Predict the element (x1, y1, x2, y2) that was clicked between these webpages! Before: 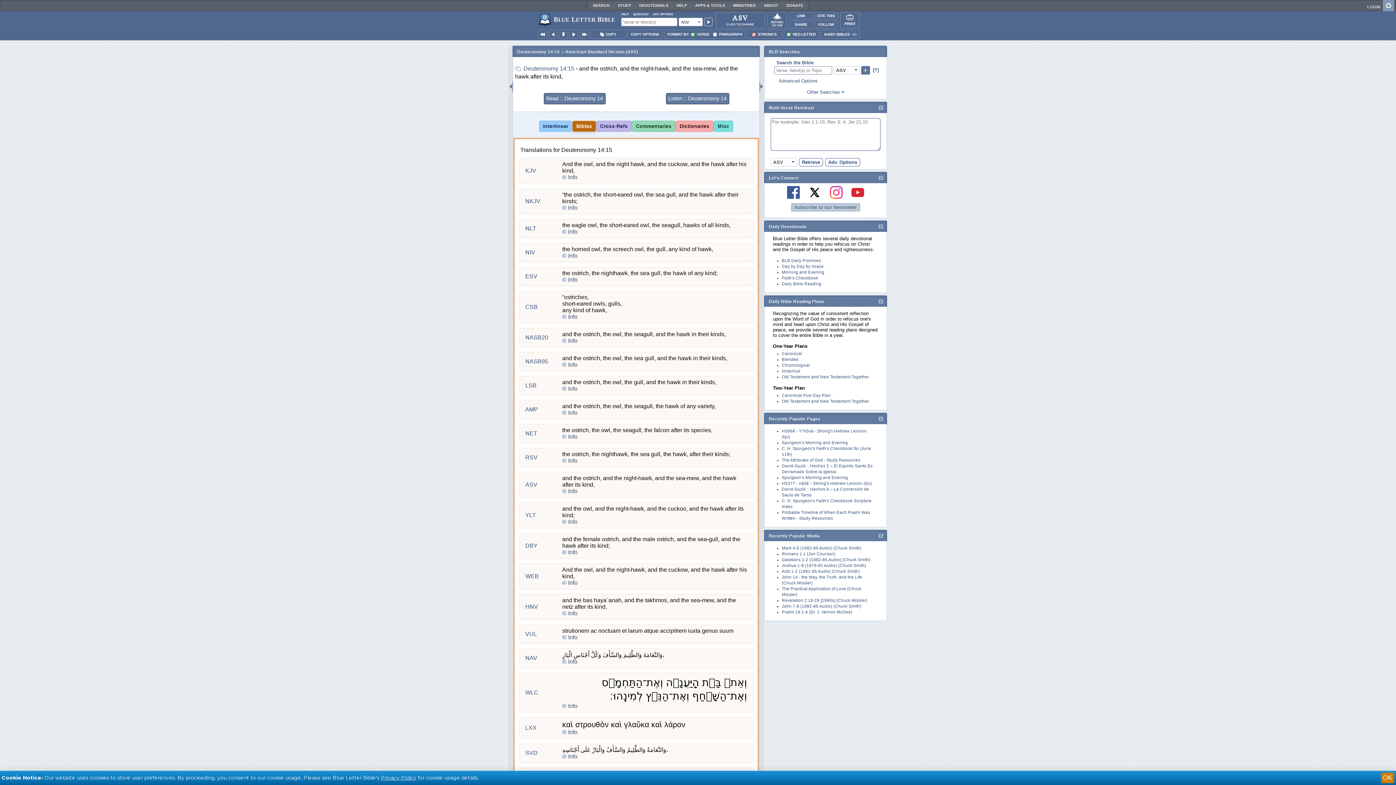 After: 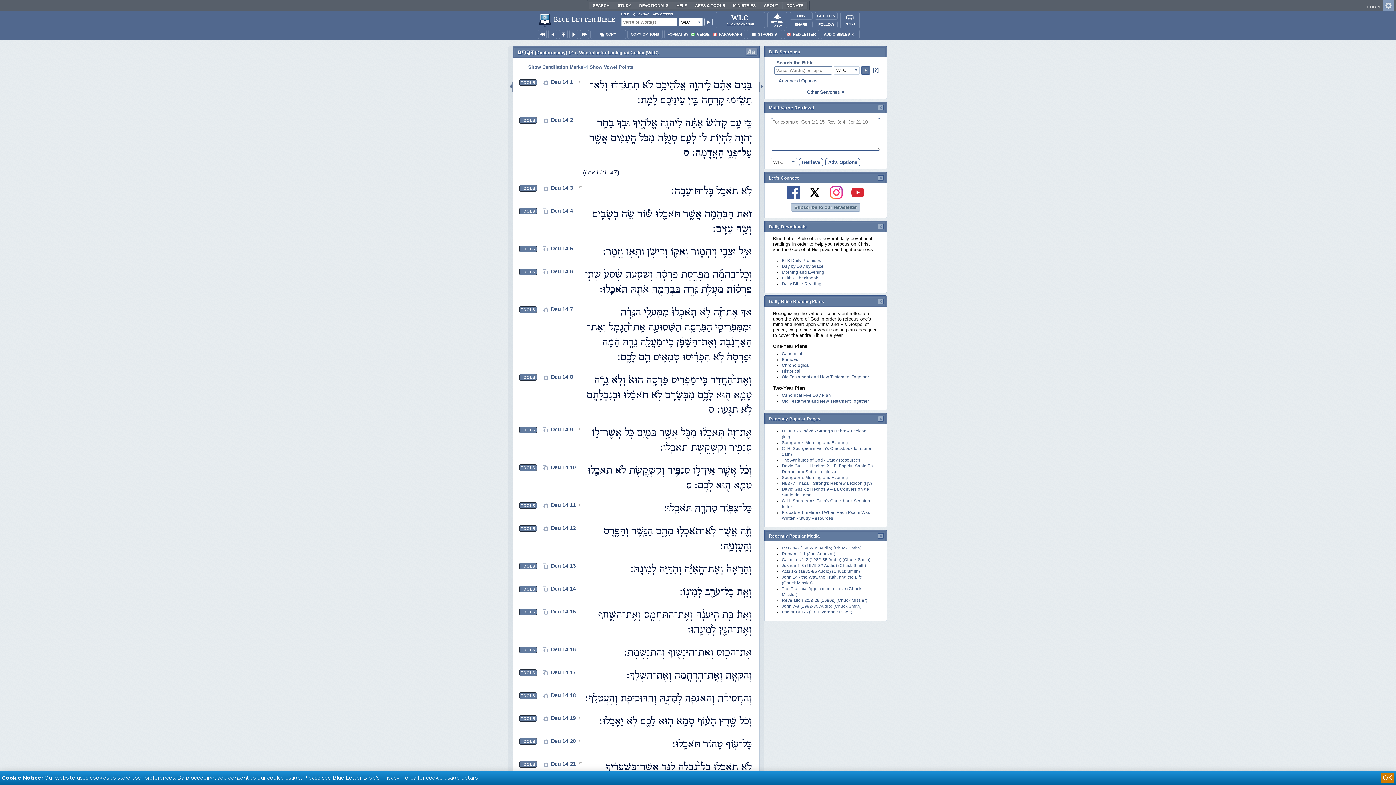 Action: bbox: (525, 689, 538, 695) label: WLC